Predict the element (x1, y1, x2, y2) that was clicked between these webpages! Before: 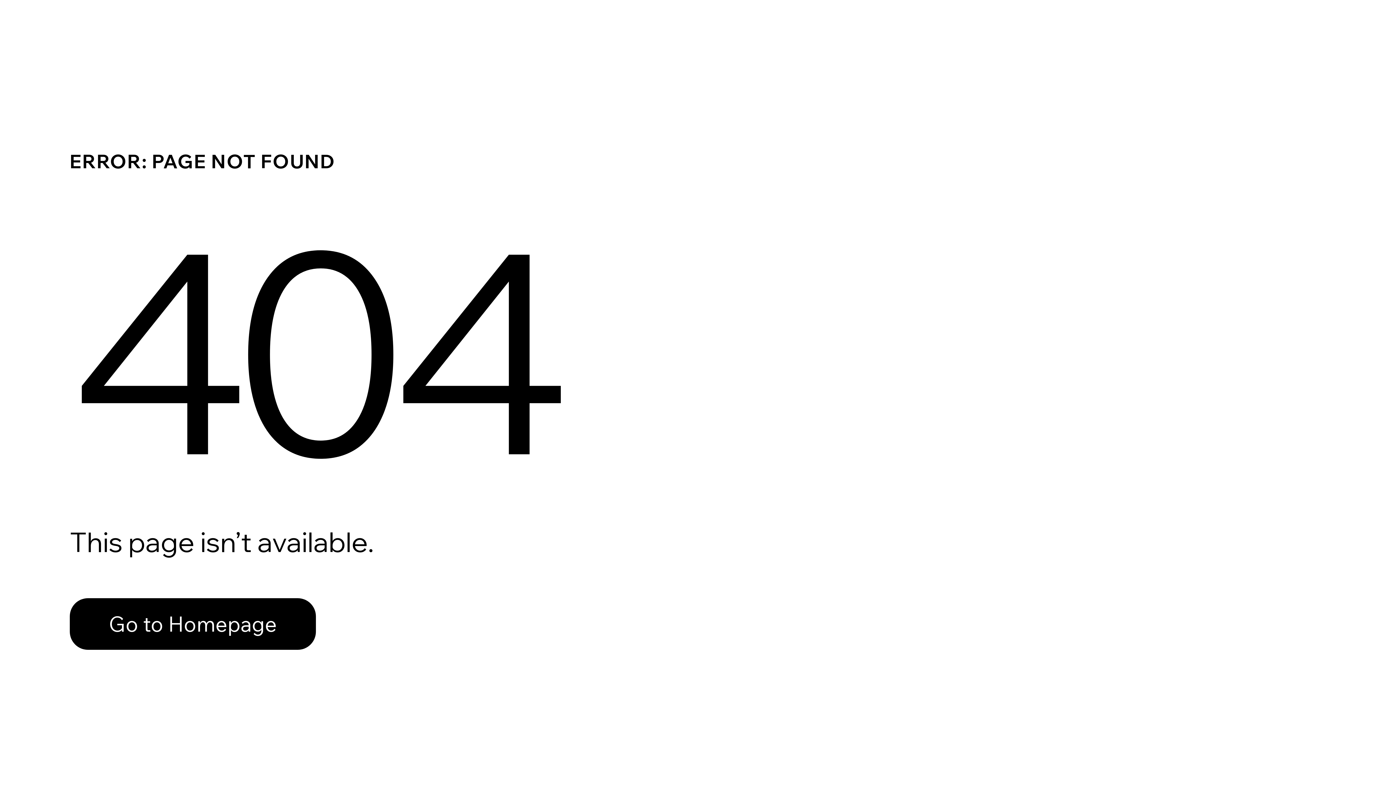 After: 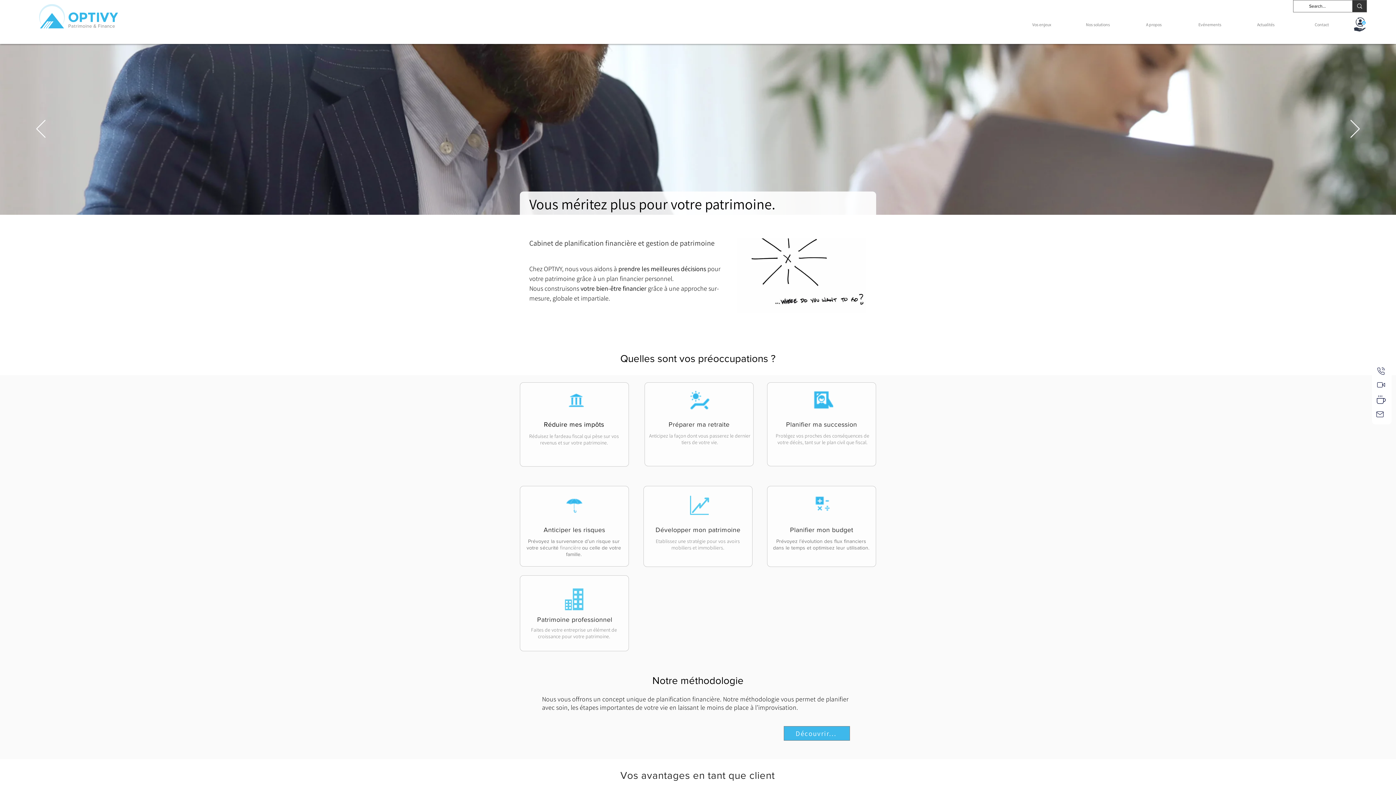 Action: bbox: (69, 582, 768, 659) label: Go to Homepage